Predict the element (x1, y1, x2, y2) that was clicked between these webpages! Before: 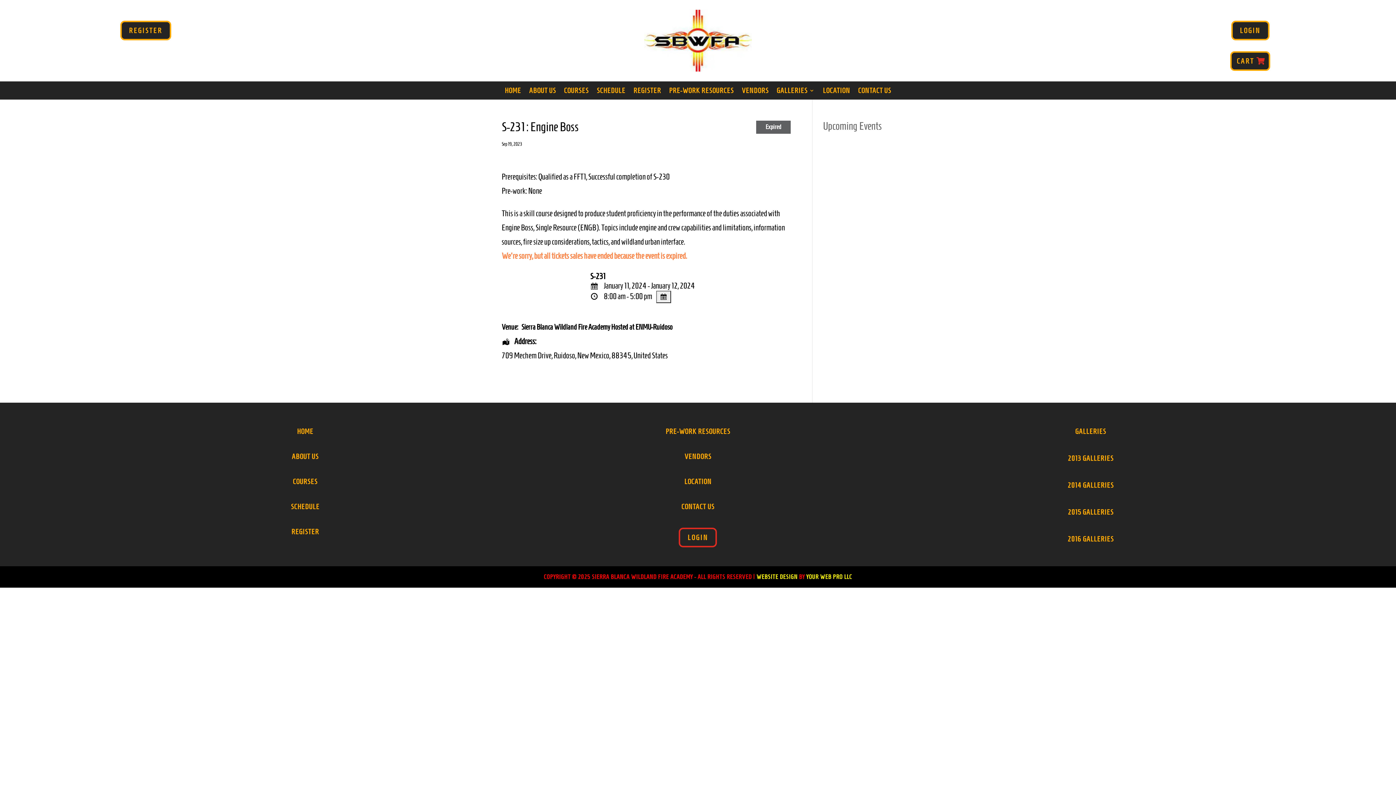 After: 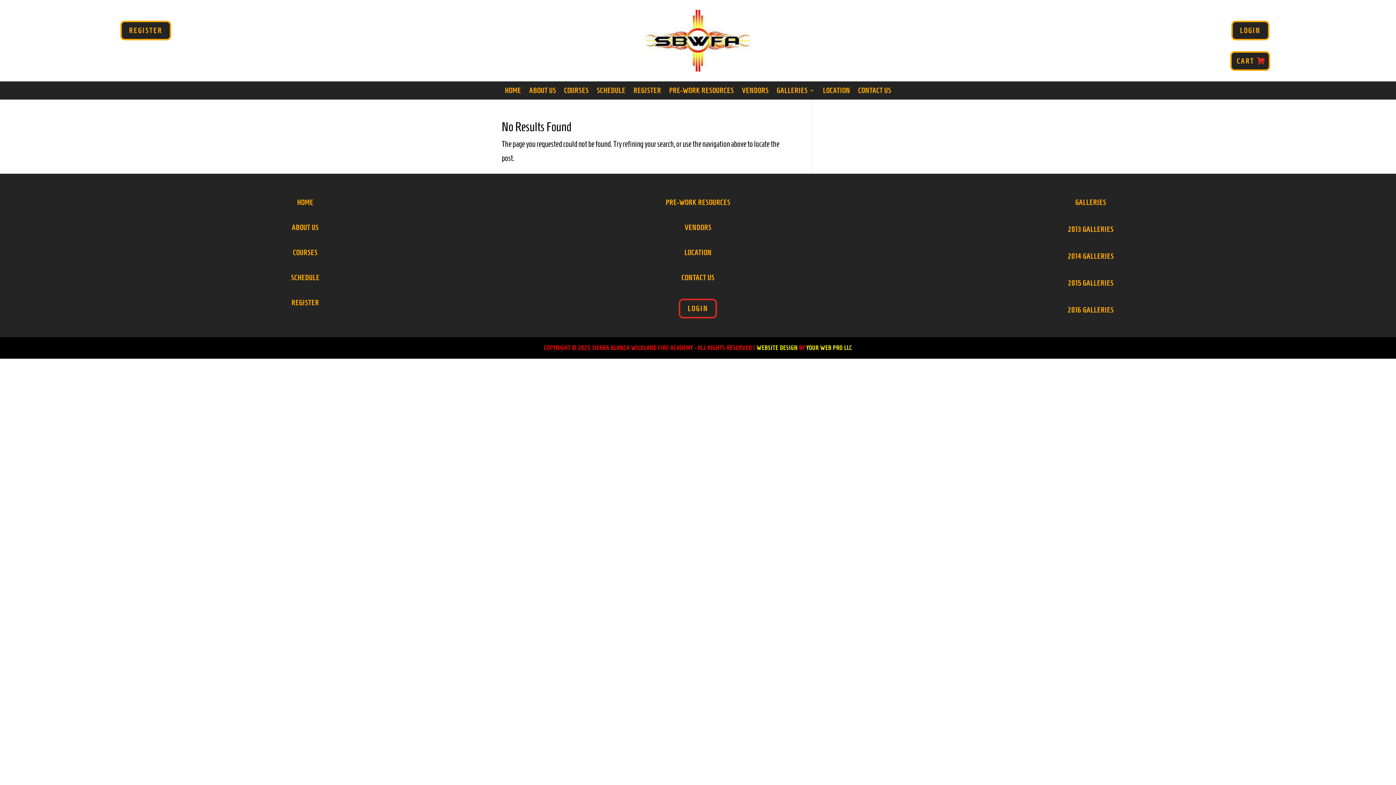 Action: label: Upcoming Events bbox: (823, 120, 882, 132)